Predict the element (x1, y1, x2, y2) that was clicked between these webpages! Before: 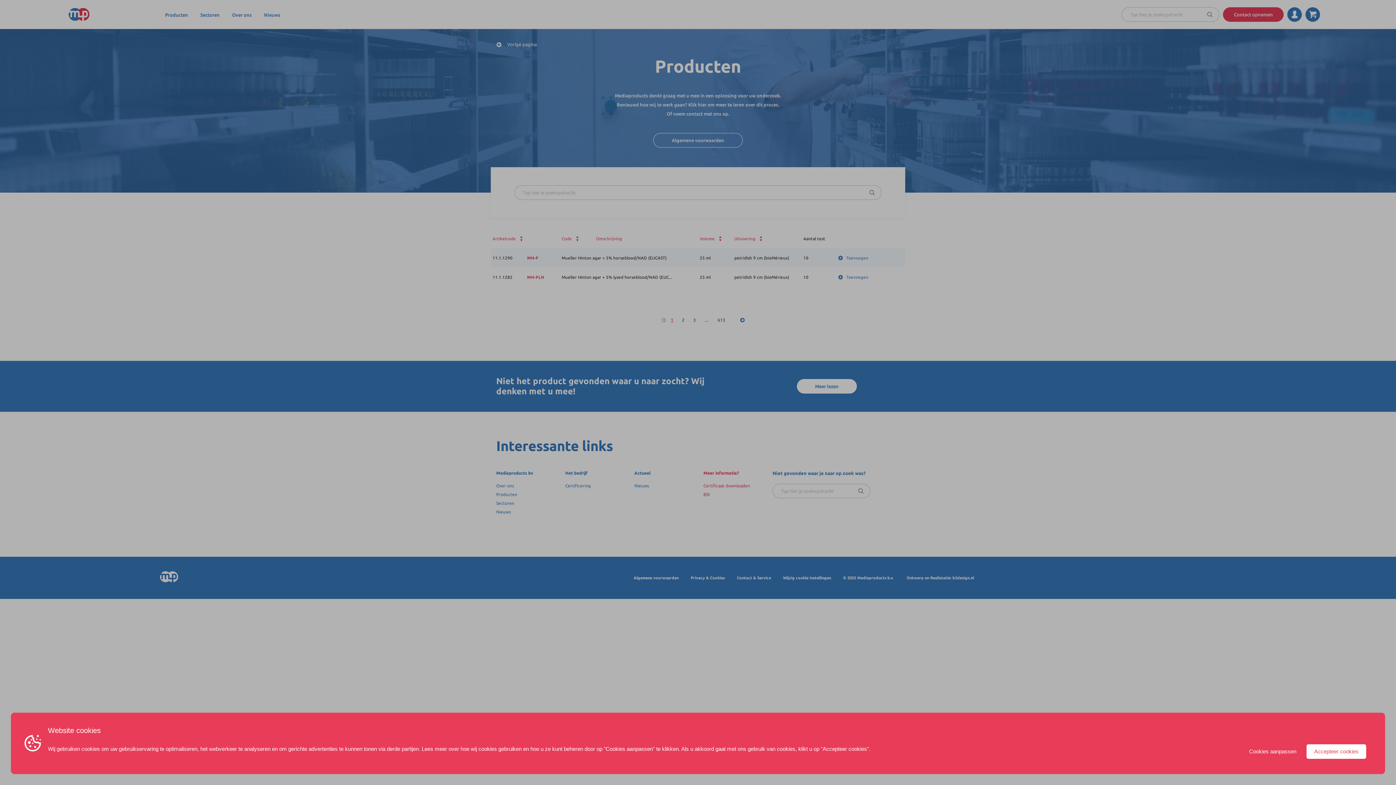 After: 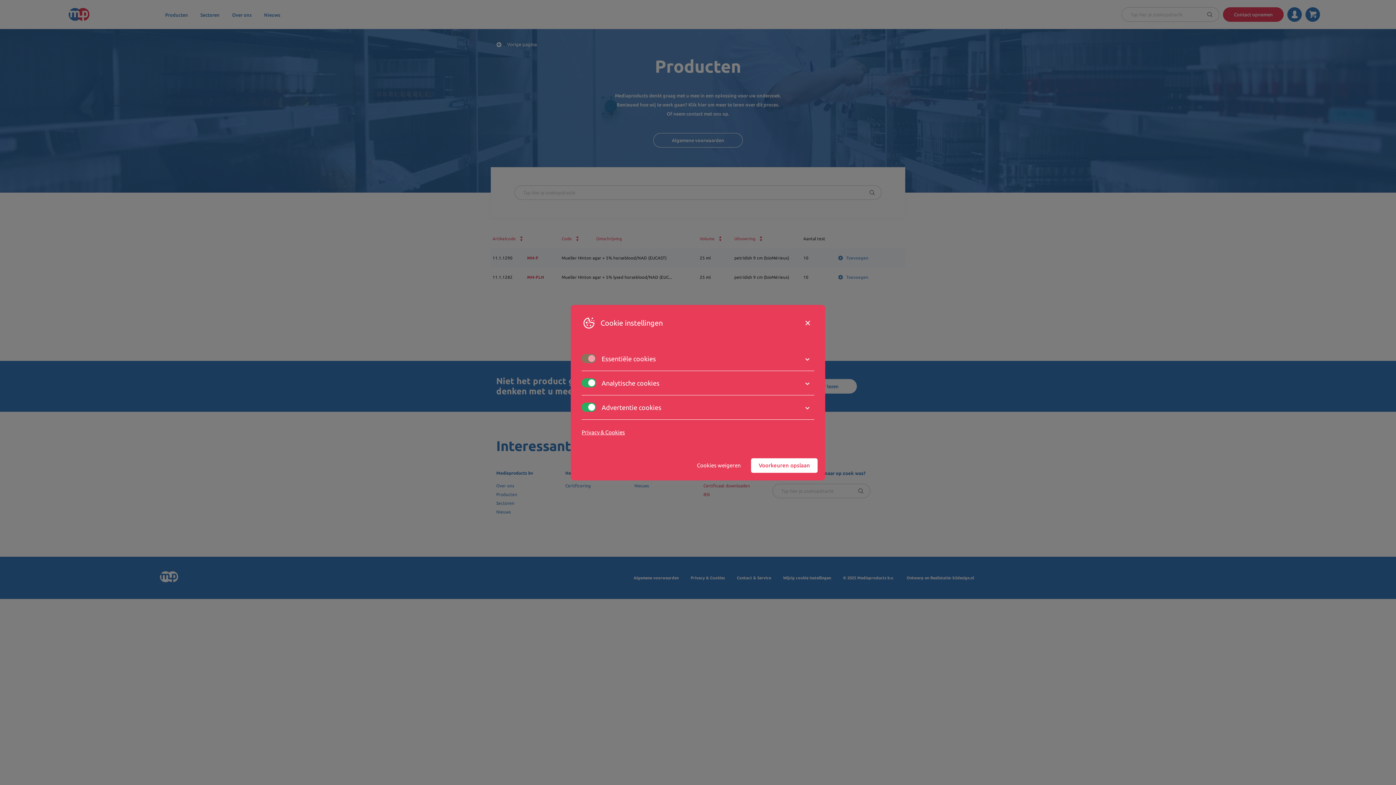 Action: label: Cookies aanpassen bbox: (1243, 744, 1302, 759)